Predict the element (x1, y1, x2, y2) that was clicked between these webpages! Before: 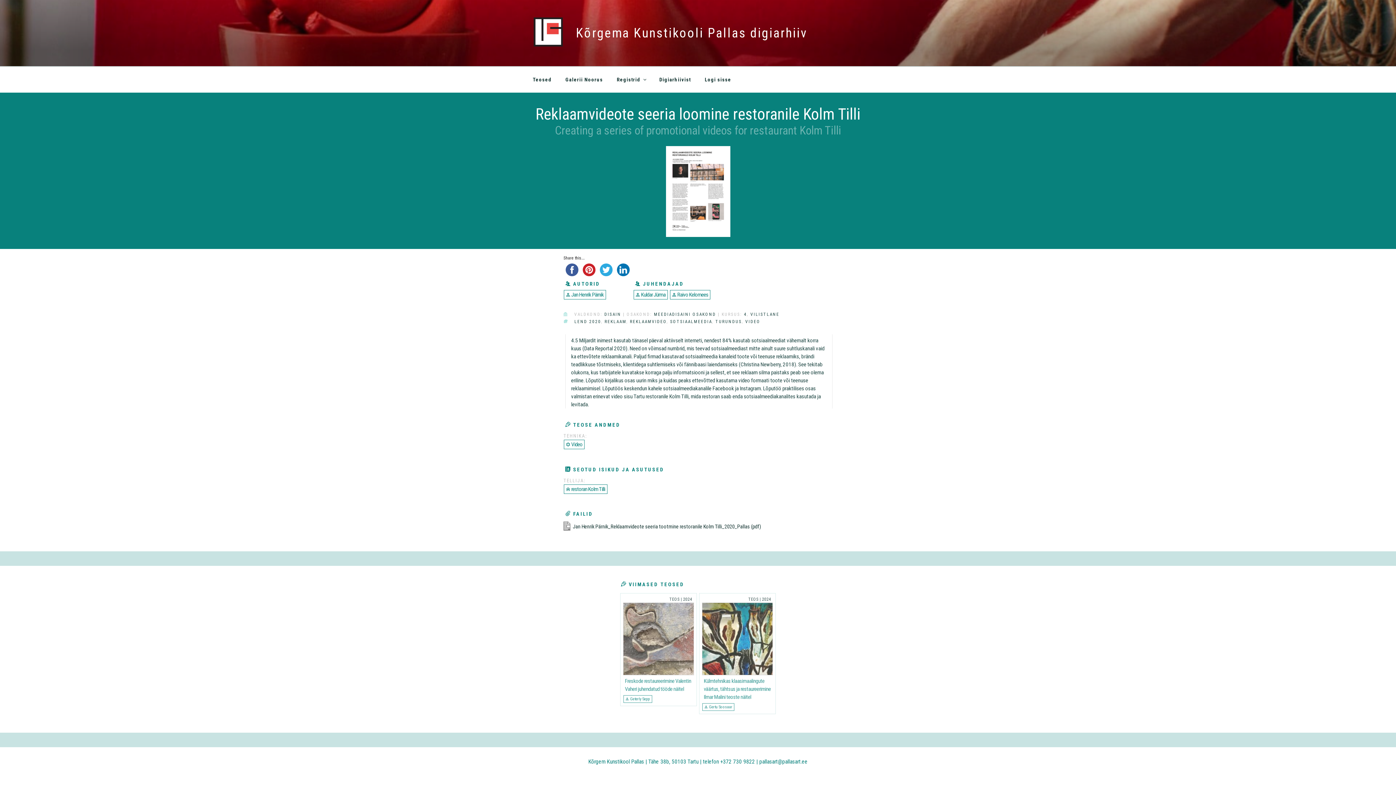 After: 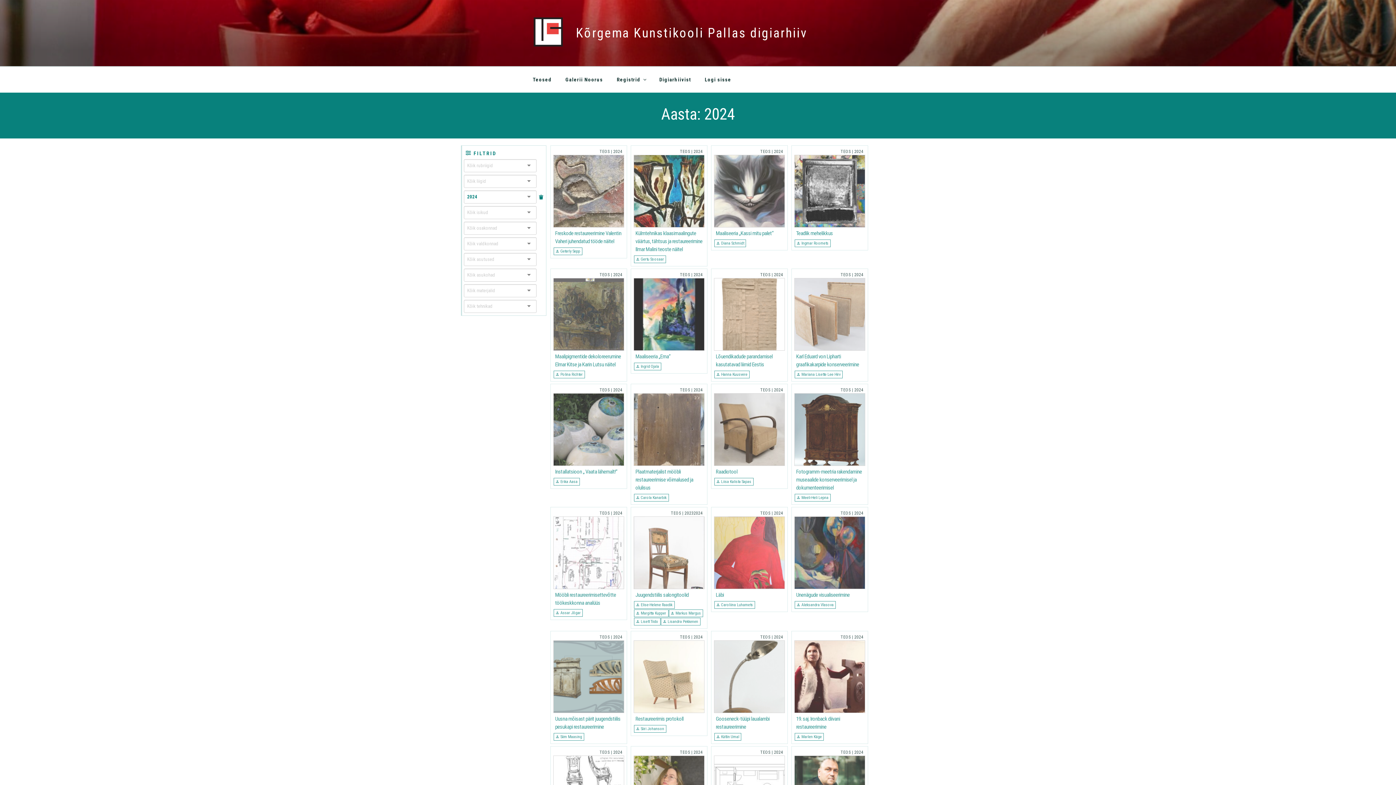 Action: label: 2024 bbox: (762, 597, 771, 602)